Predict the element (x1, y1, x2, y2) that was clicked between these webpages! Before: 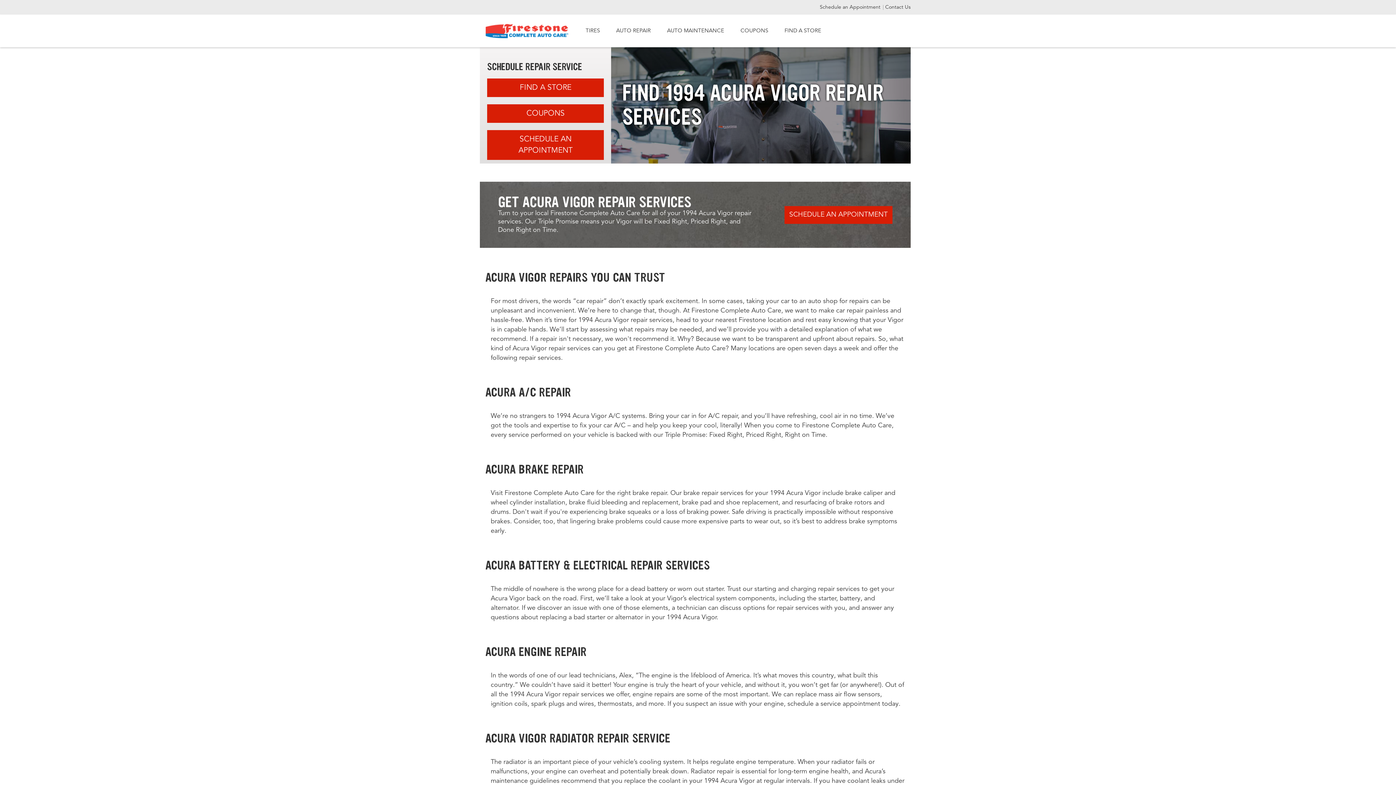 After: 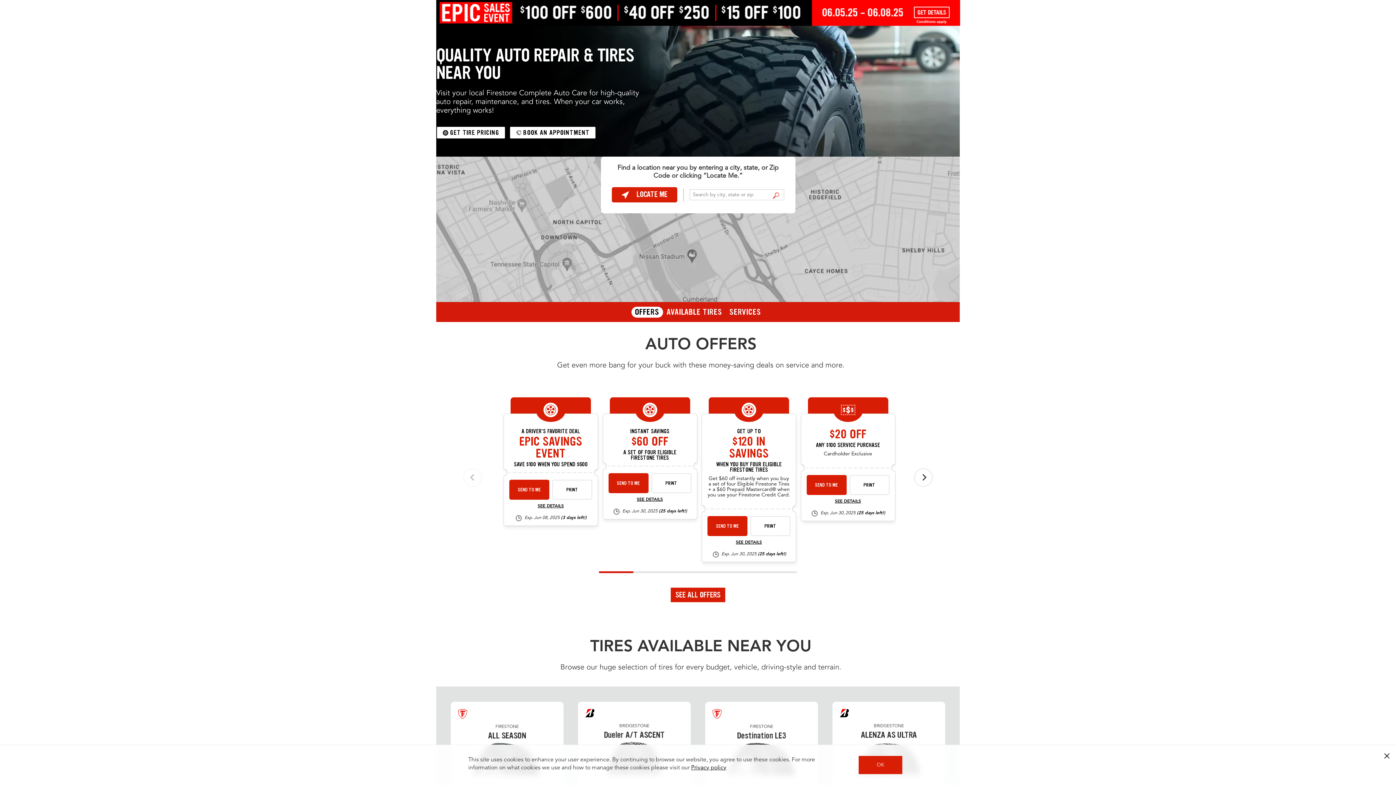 Action: label: FIND A STORE bbox: (781, 24, 824, 38)